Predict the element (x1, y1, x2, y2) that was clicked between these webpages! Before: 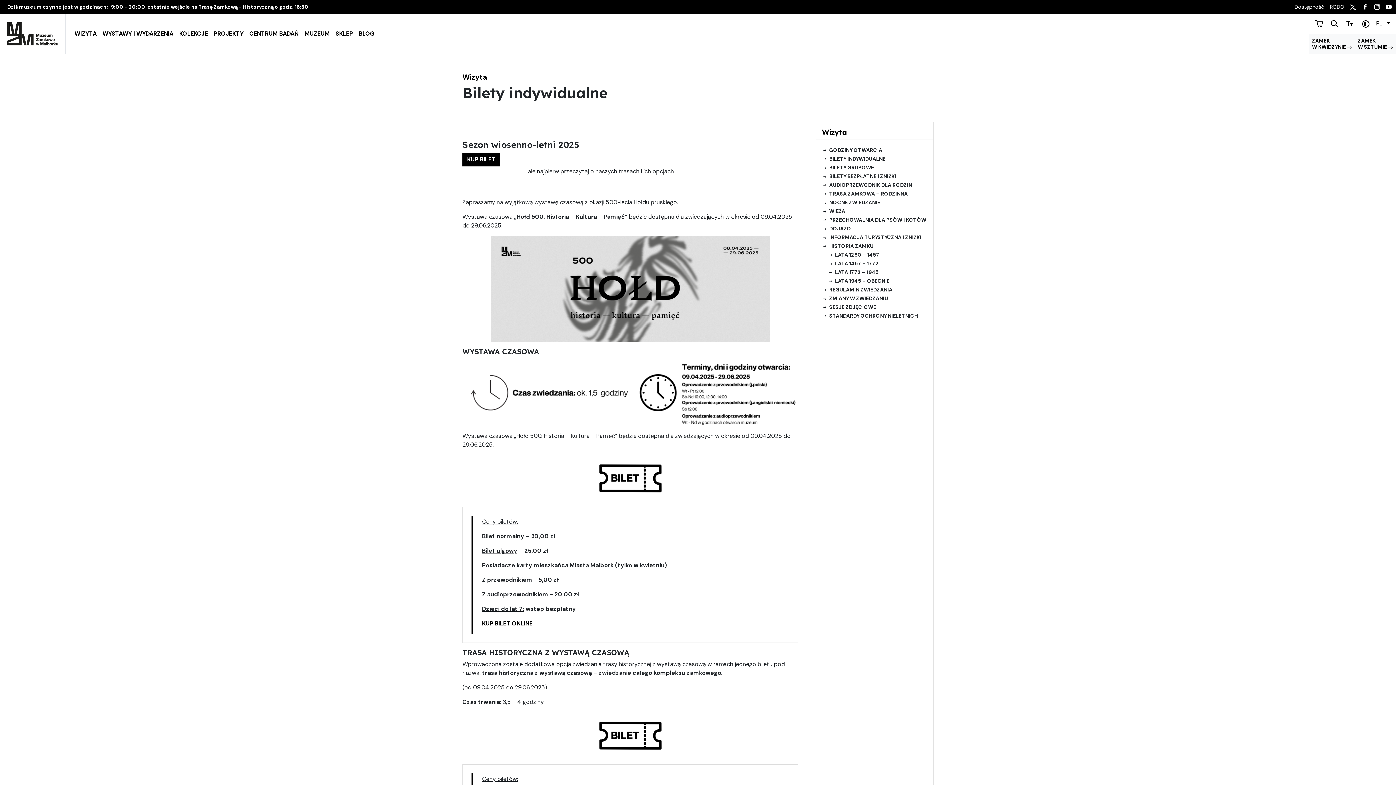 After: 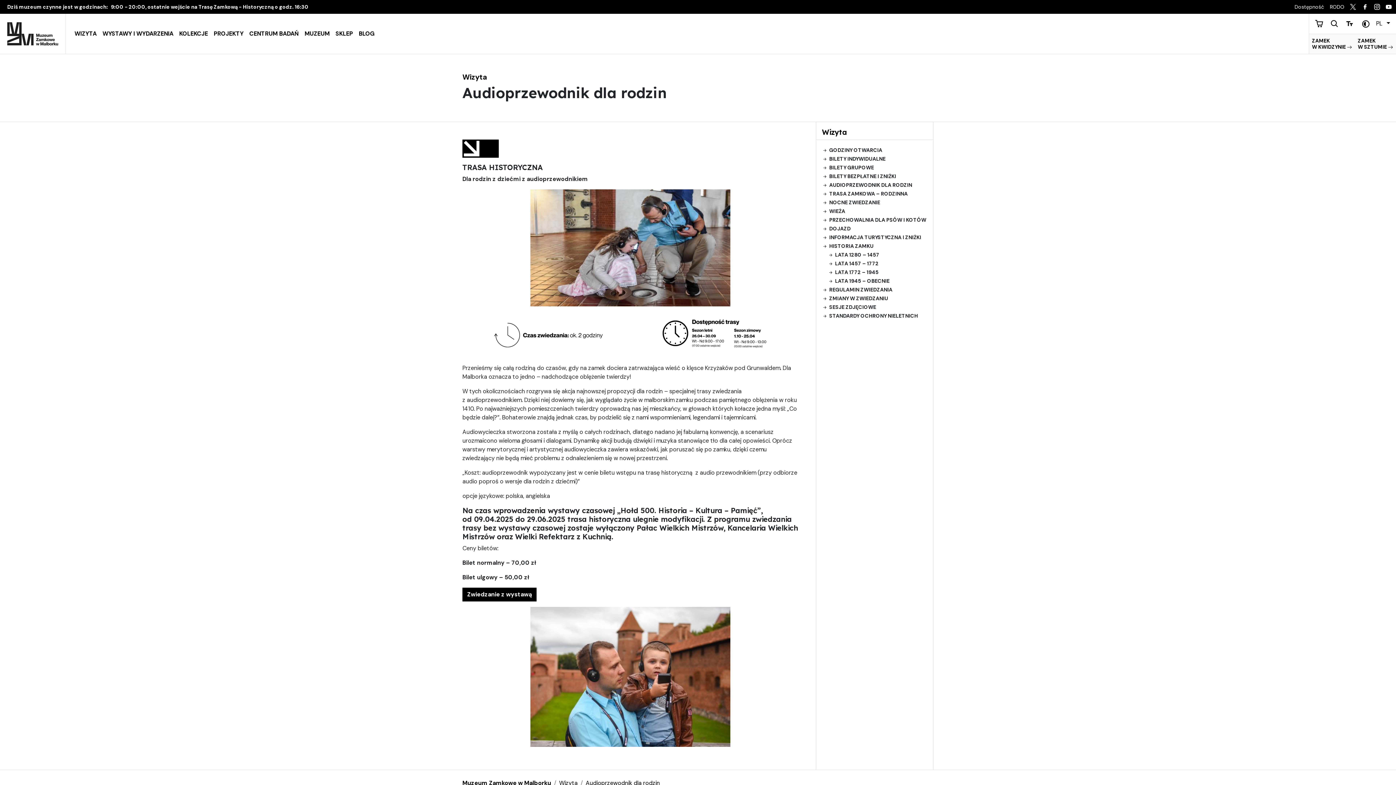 Action: bbox: (829, 181, 912, 189) label: AUDIOPRZEWODNIK DLA RODZIN